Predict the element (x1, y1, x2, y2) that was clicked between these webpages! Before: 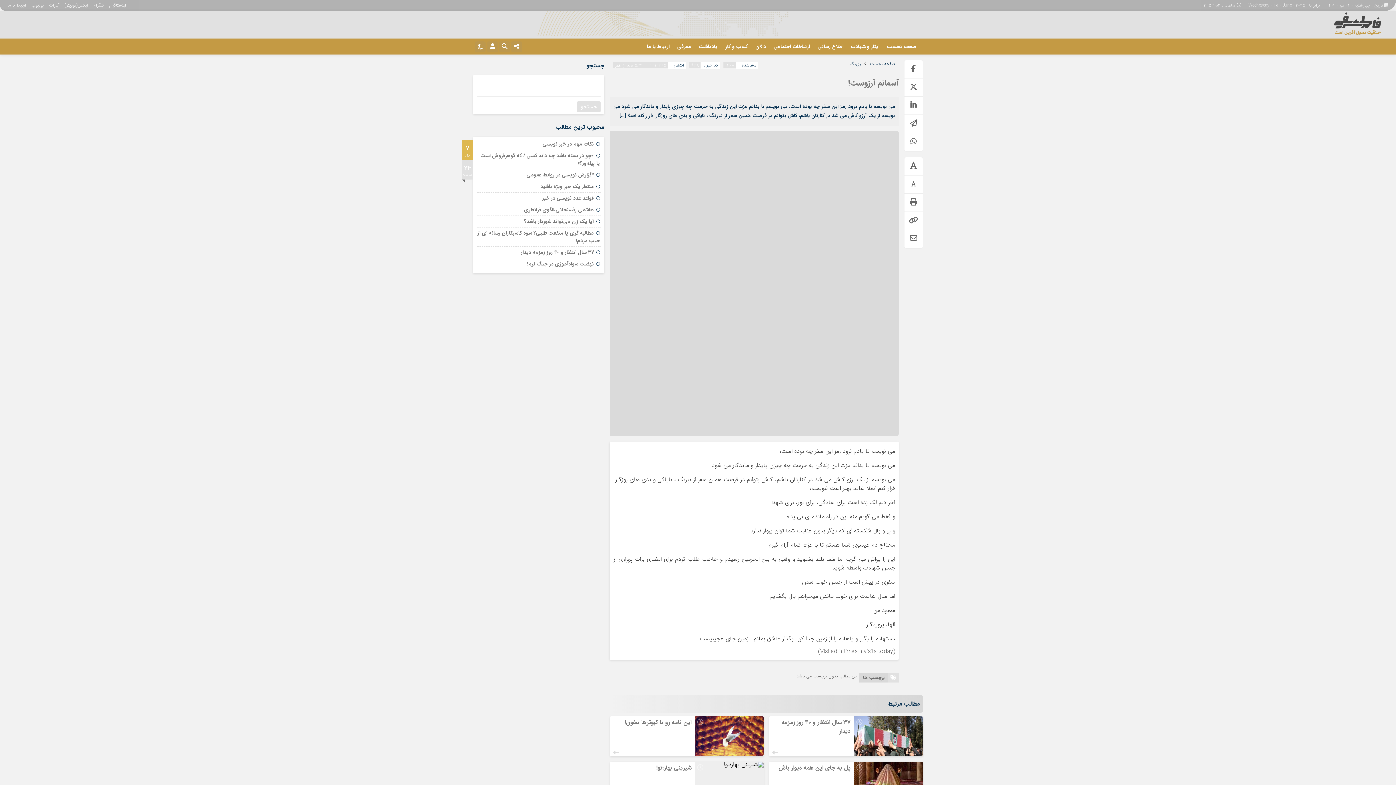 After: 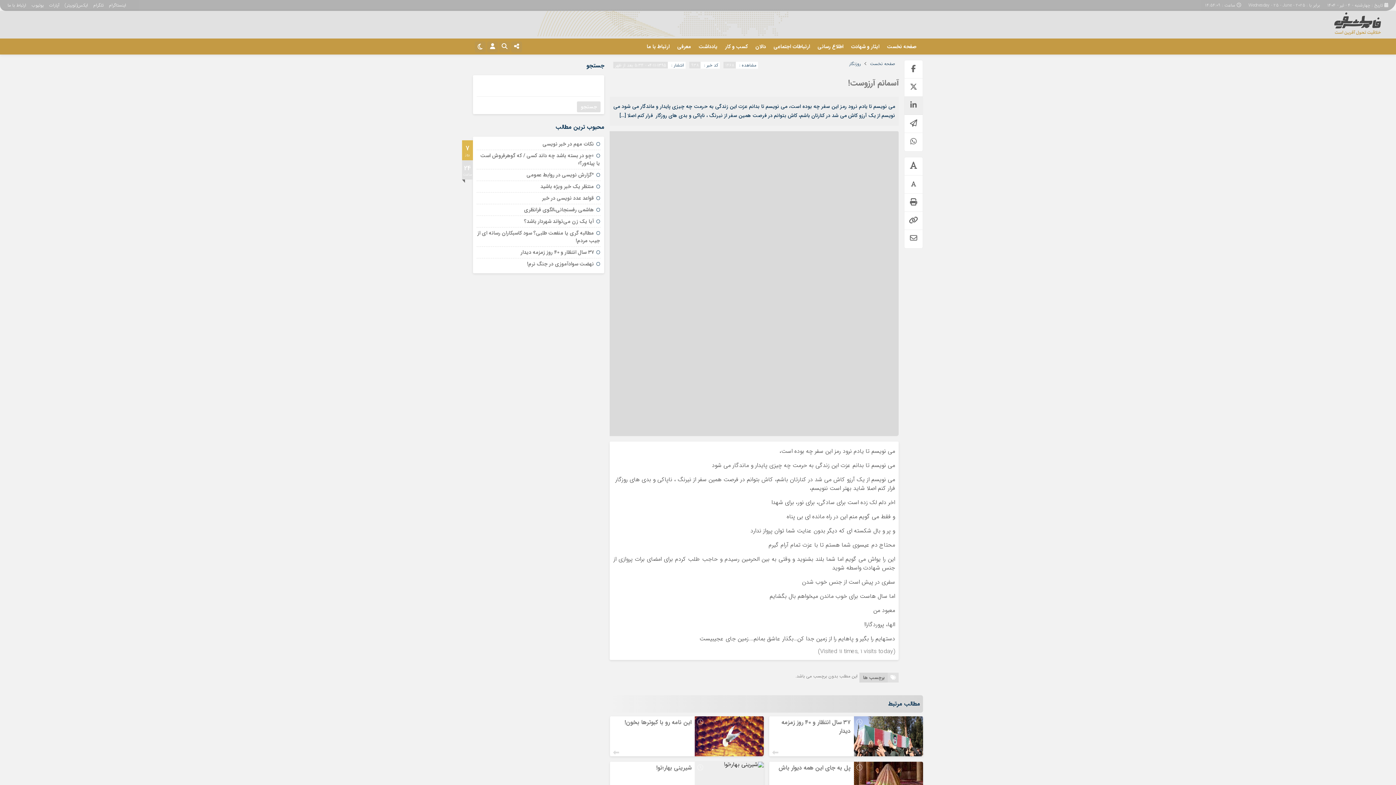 Action: bbox: (904, 96, 922, 114)